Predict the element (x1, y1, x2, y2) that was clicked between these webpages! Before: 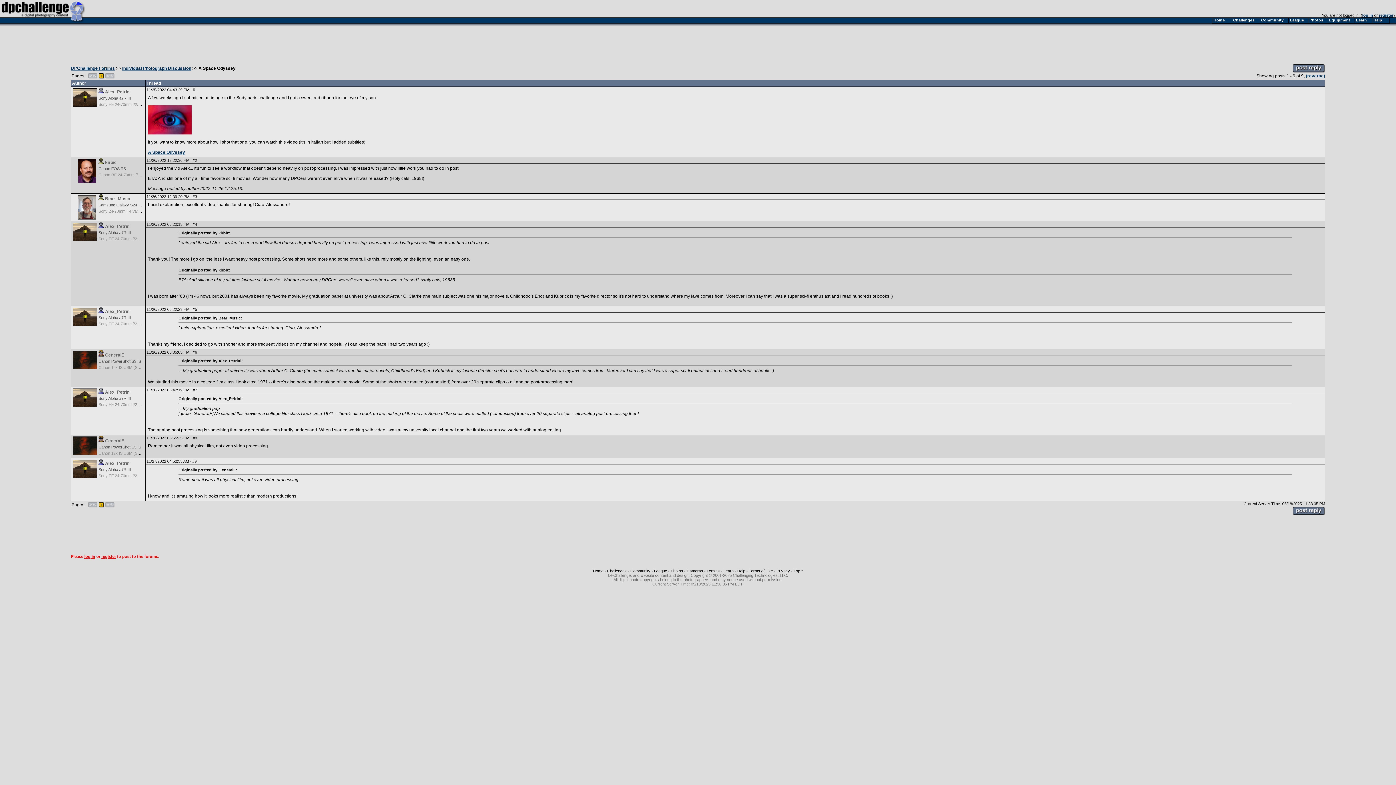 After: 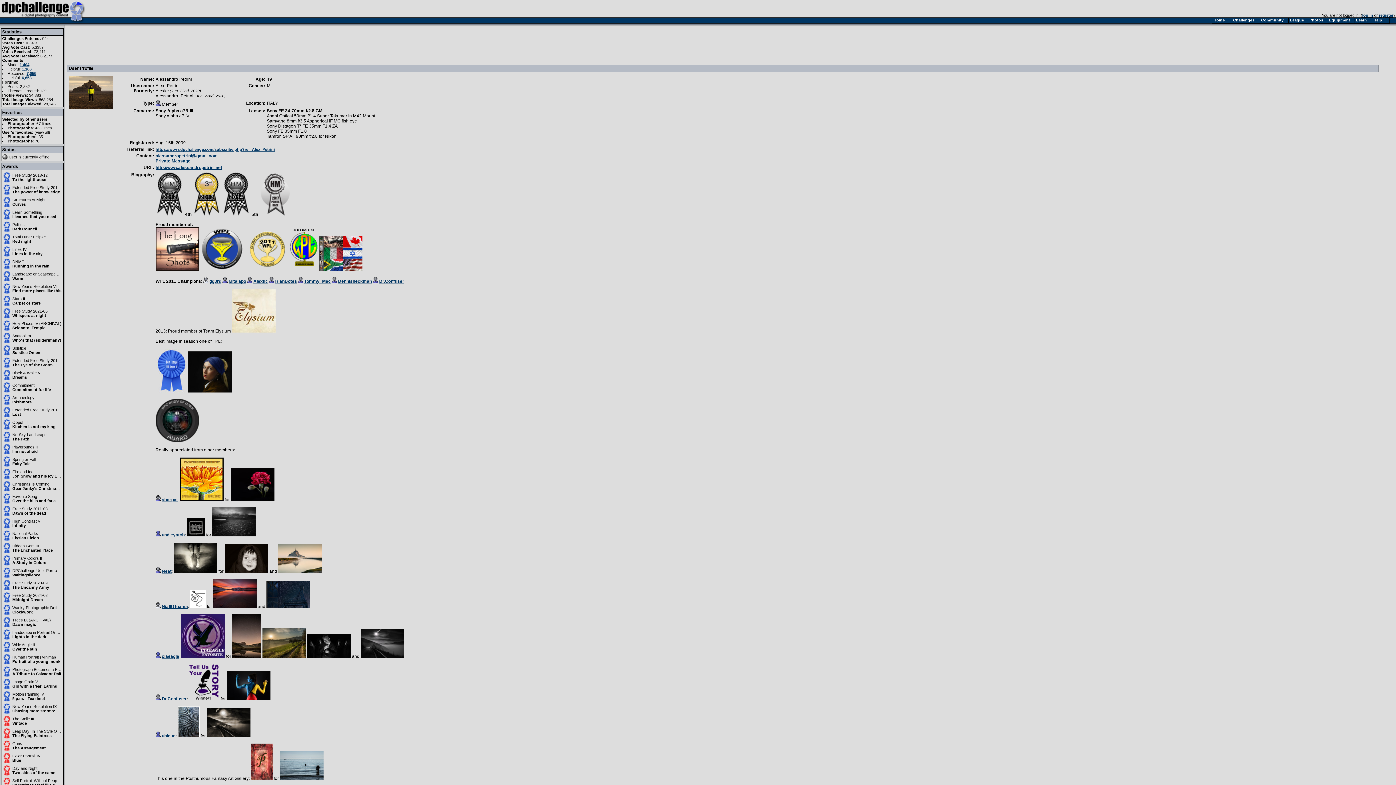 Action: bbox: (72, 474, 97, 479)